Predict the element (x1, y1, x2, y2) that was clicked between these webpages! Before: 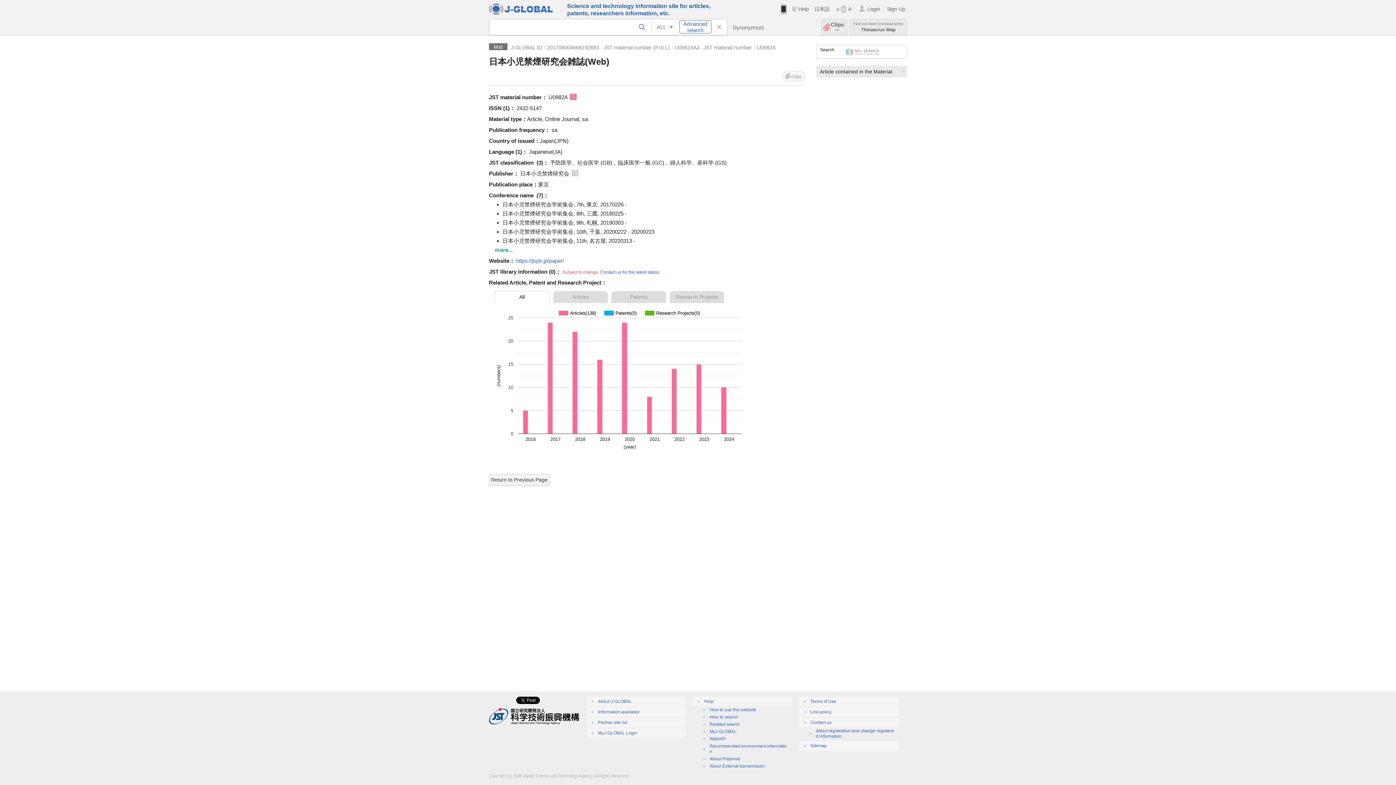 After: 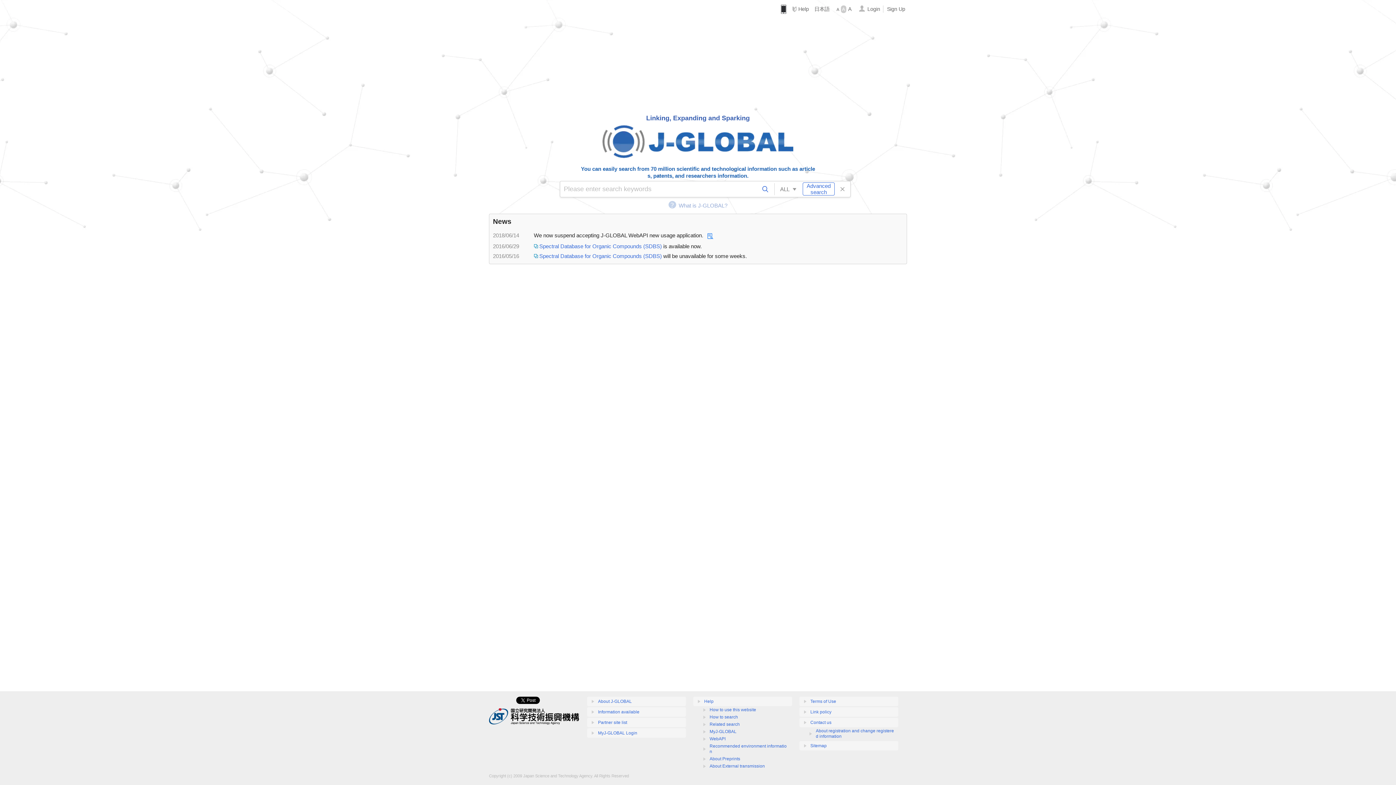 Action: bbox: (489, 3, 561, 14)